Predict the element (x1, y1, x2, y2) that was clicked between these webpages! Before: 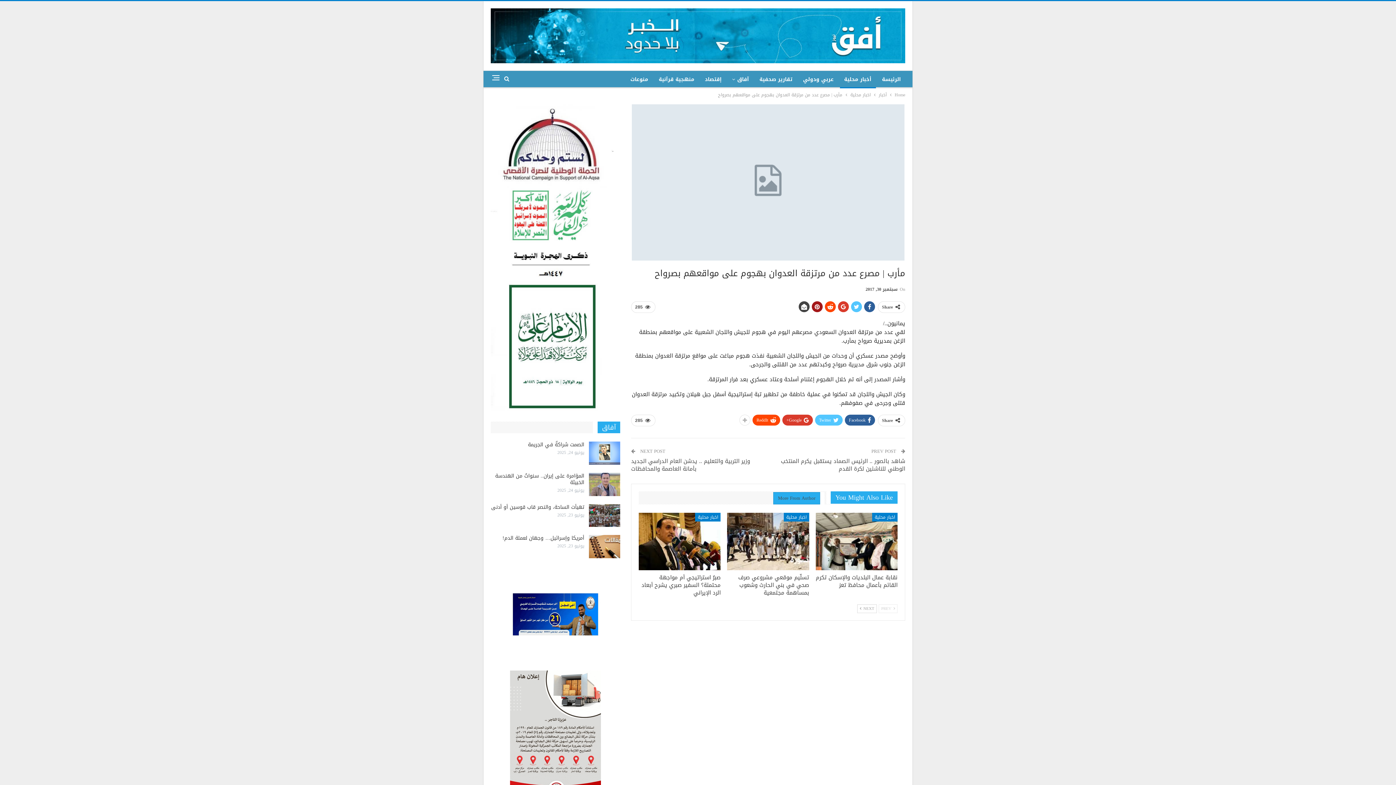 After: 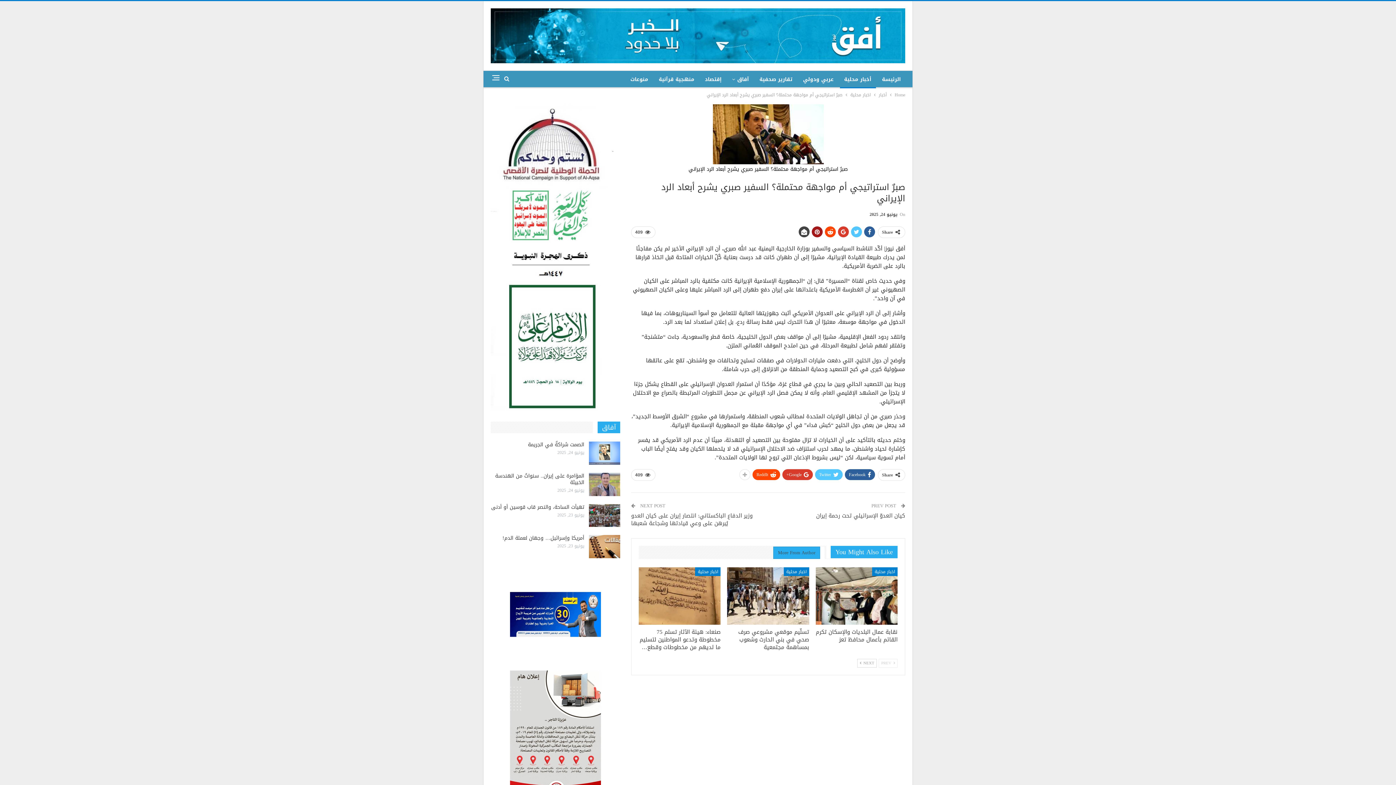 Action: label: صبرٌ استراتيجي أم مواجهة محتملة؟ السفير صبري يشرح أبعاد الرد الإيراني bbox: (641, 572, 720, 598)